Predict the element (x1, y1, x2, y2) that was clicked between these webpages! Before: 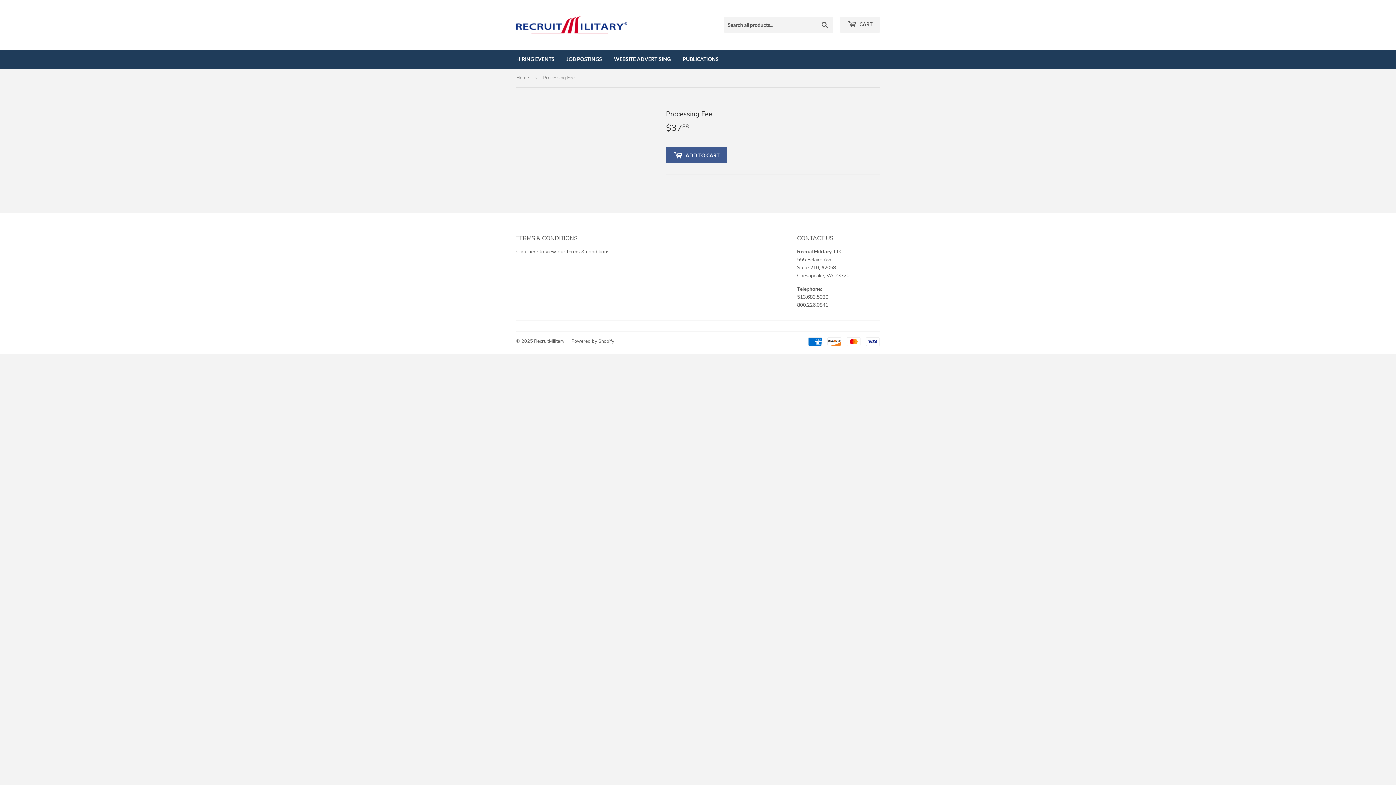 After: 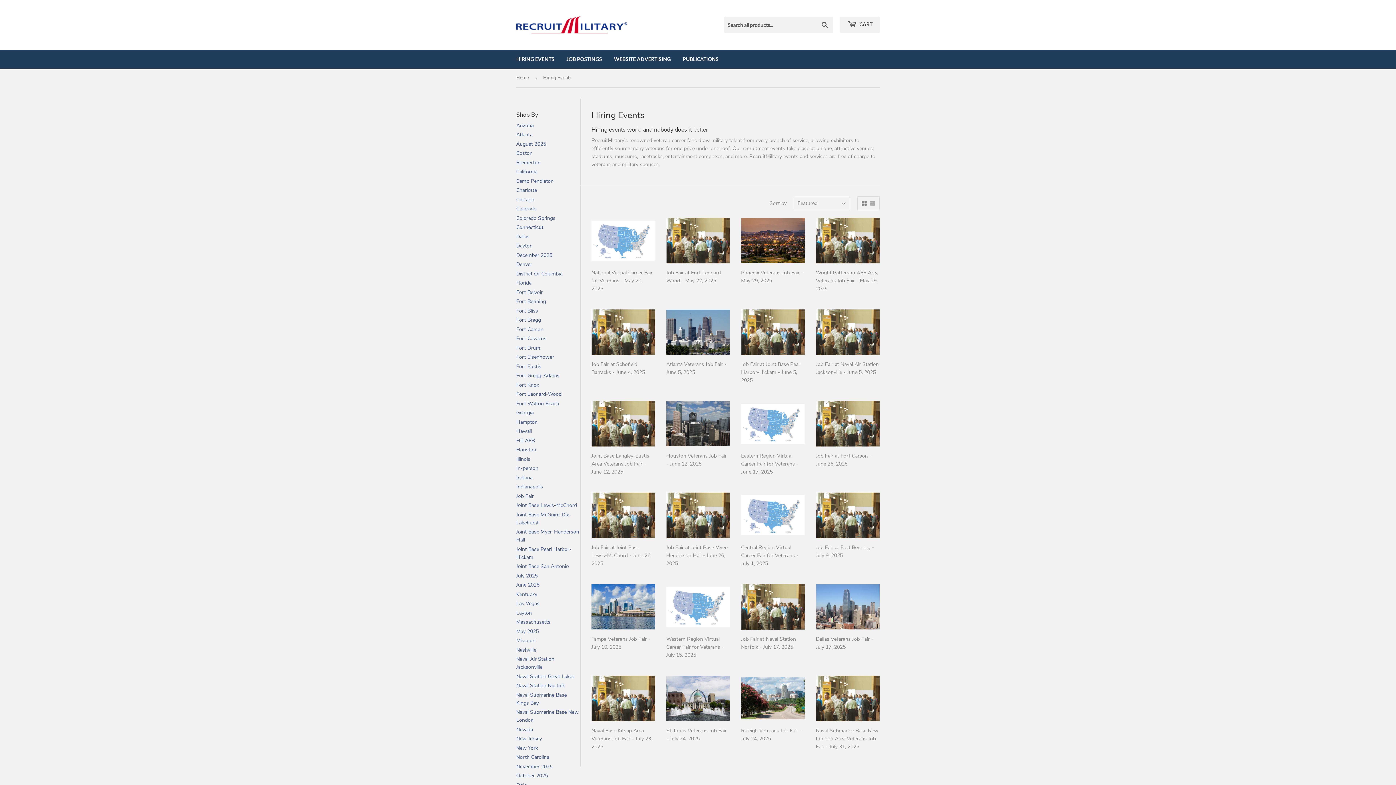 Action: label: HIRING EVENTS bbox: (510, 49, 560, 68)